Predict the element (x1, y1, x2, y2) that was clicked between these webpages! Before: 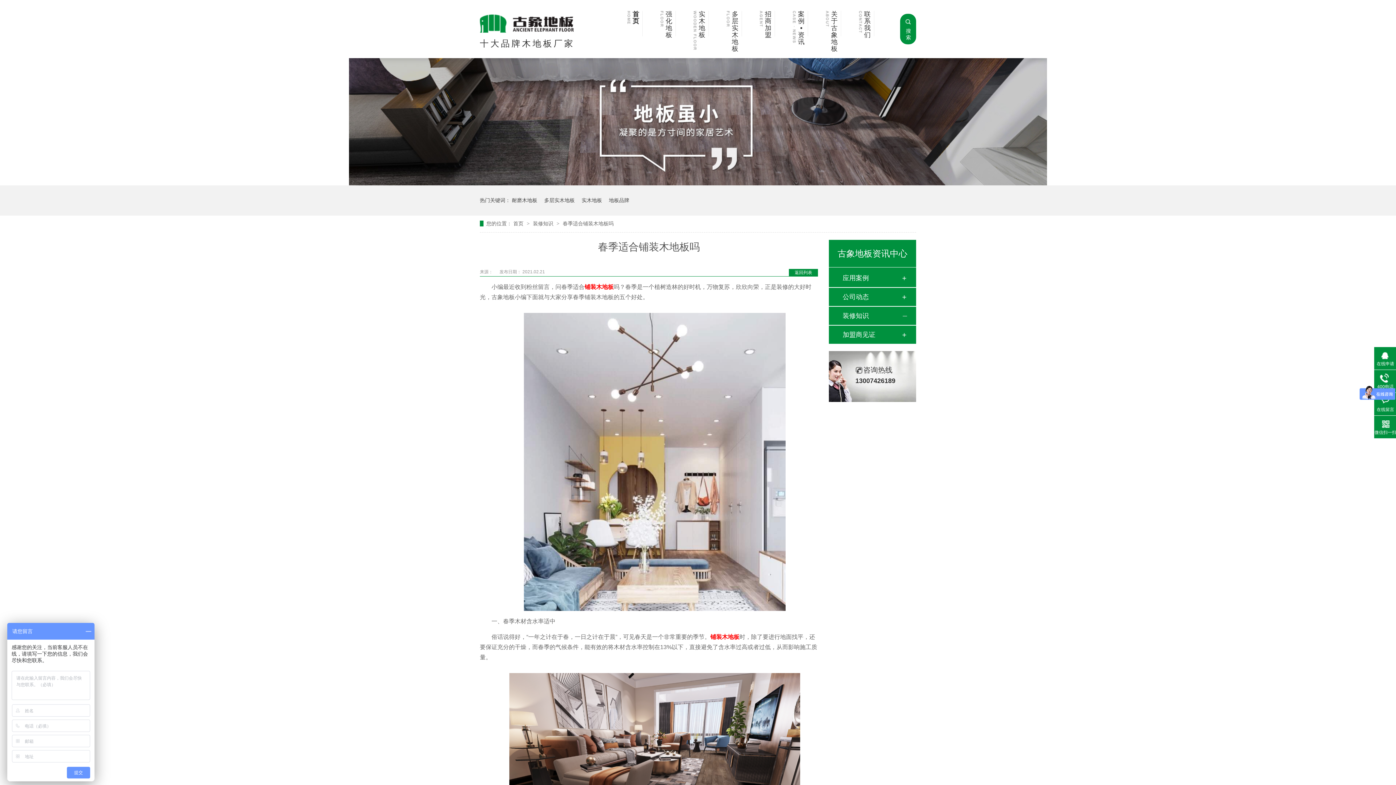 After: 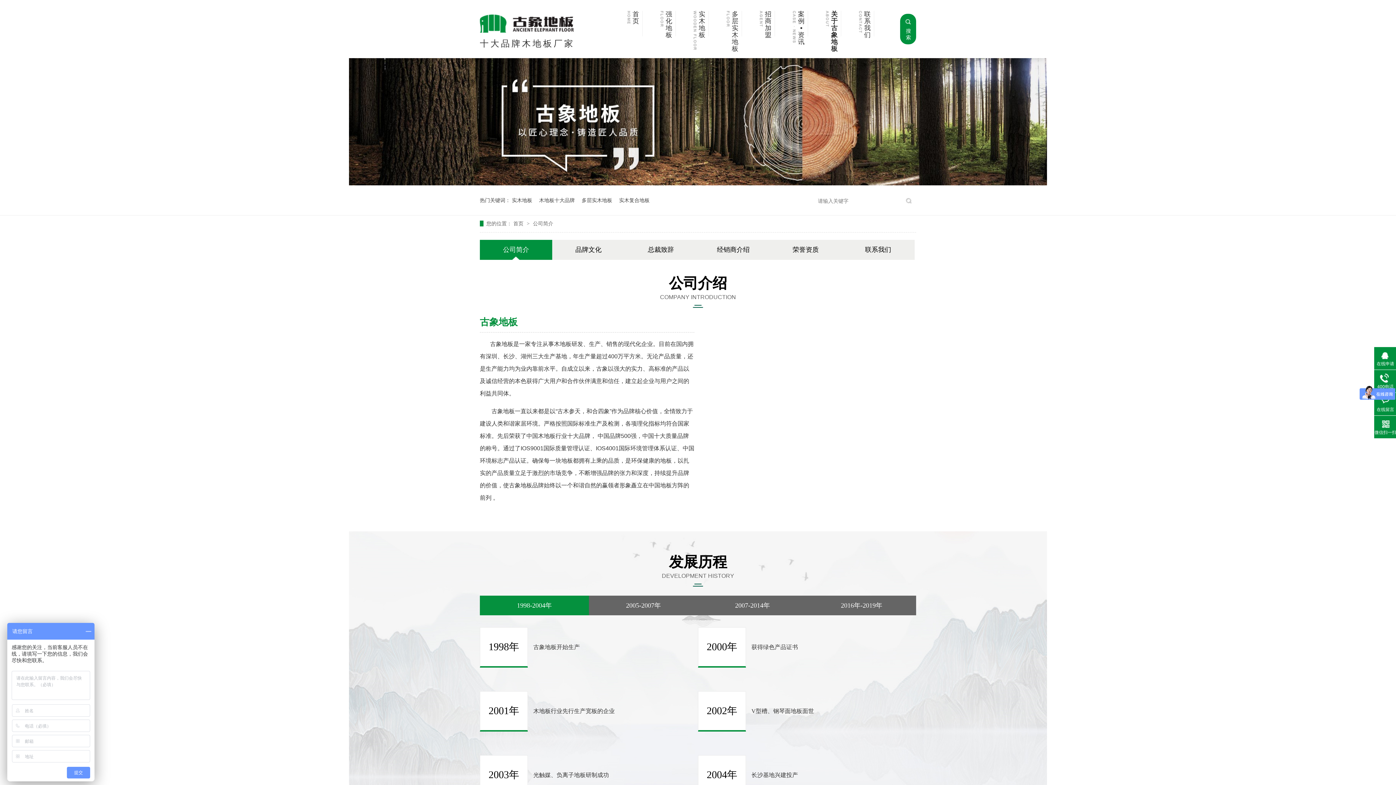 Action: label: 关于古象地板 bbox: (825, 10, 841, 57)